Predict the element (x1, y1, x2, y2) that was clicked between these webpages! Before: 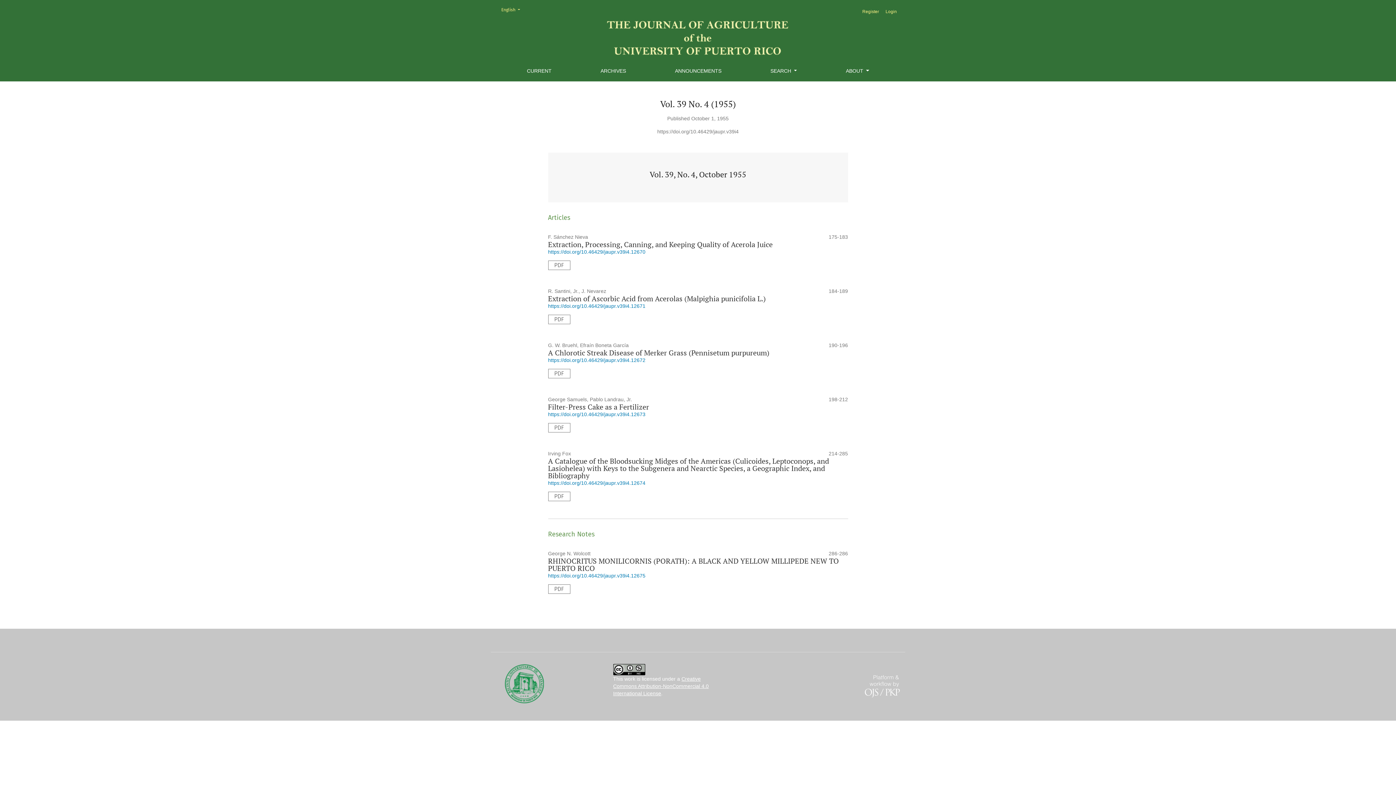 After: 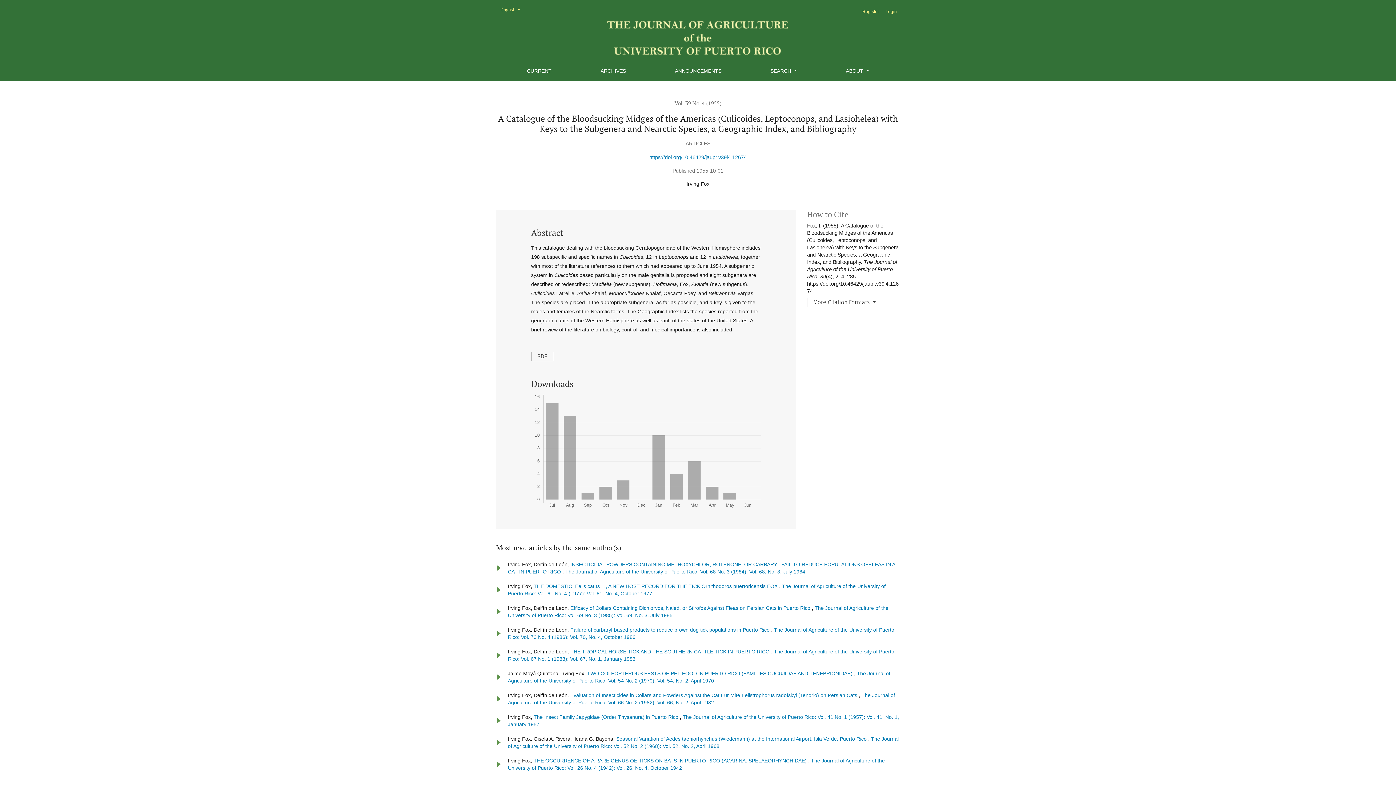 Action: label: A Catalogue of the Bloodsucking Midges of the Americas (Culicoides, Leptoconops, and Lasiohelea) with Keys to the Subgenera and Nearctic Species, a Geographic Index, and Bibliography bbox: (548, 456, 829, 480)